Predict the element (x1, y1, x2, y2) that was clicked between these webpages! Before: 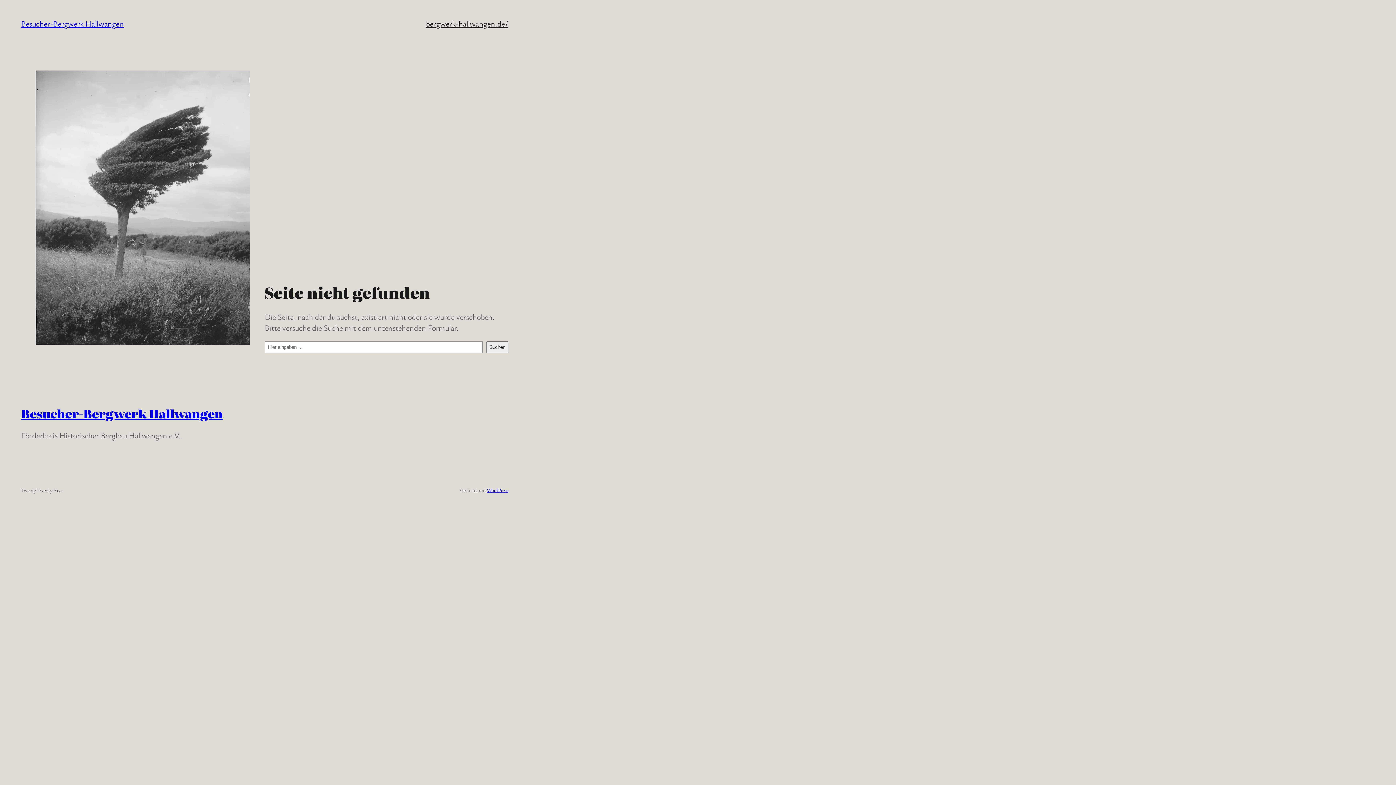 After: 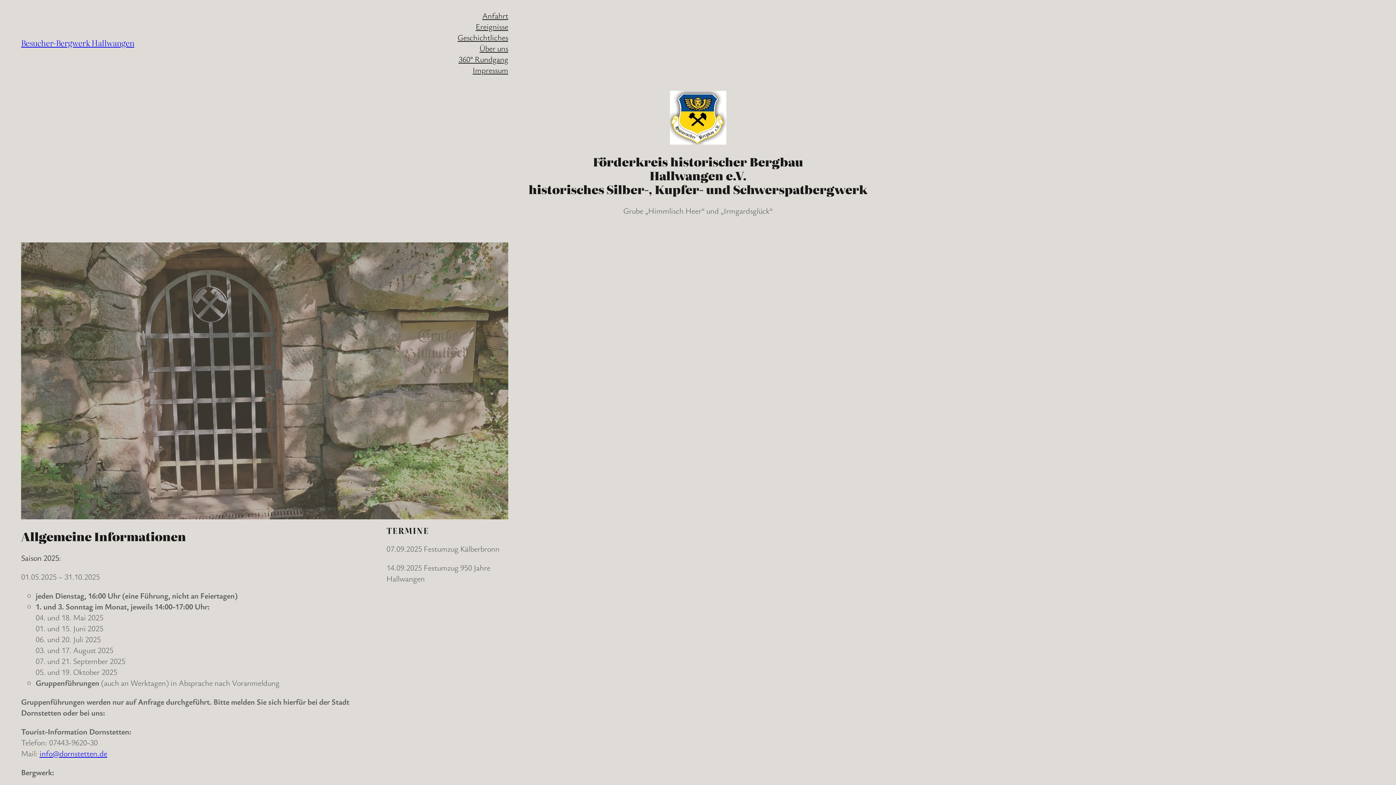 Action: bbox: (21, 18, 123, 28) label: Besucher-Bergwerk Hallwangen